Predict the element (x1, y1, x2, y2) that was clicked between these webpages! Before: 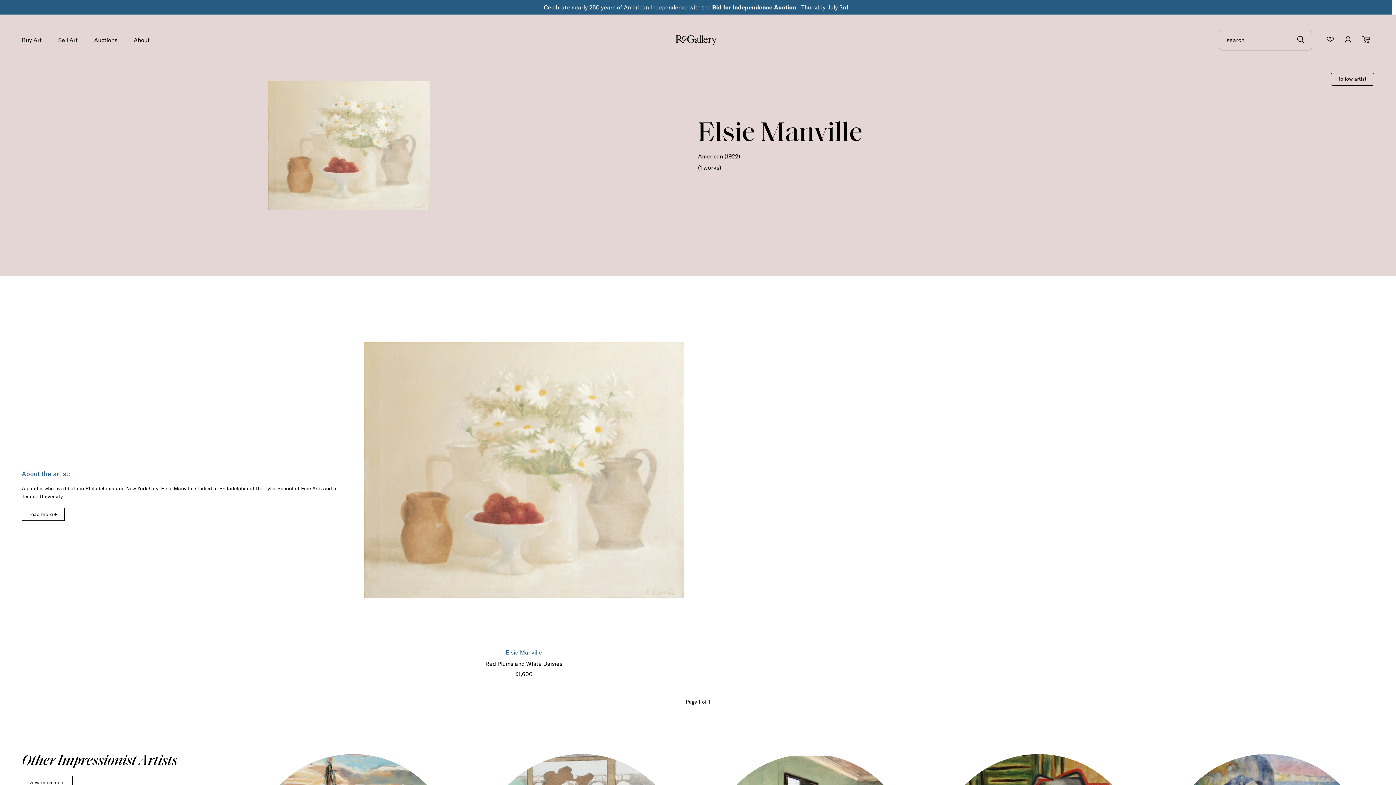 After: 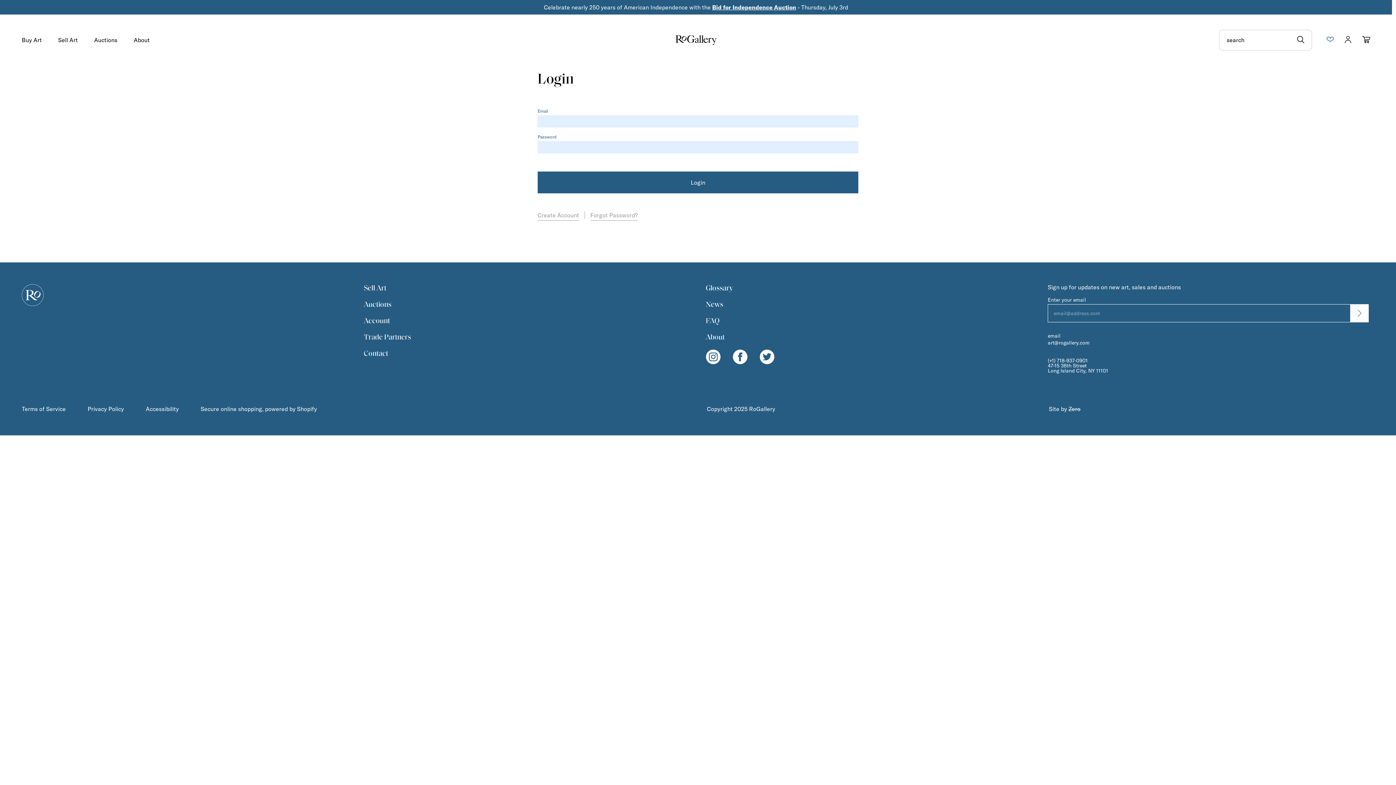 Action: bbox: (1326, 36, 1334, 43)